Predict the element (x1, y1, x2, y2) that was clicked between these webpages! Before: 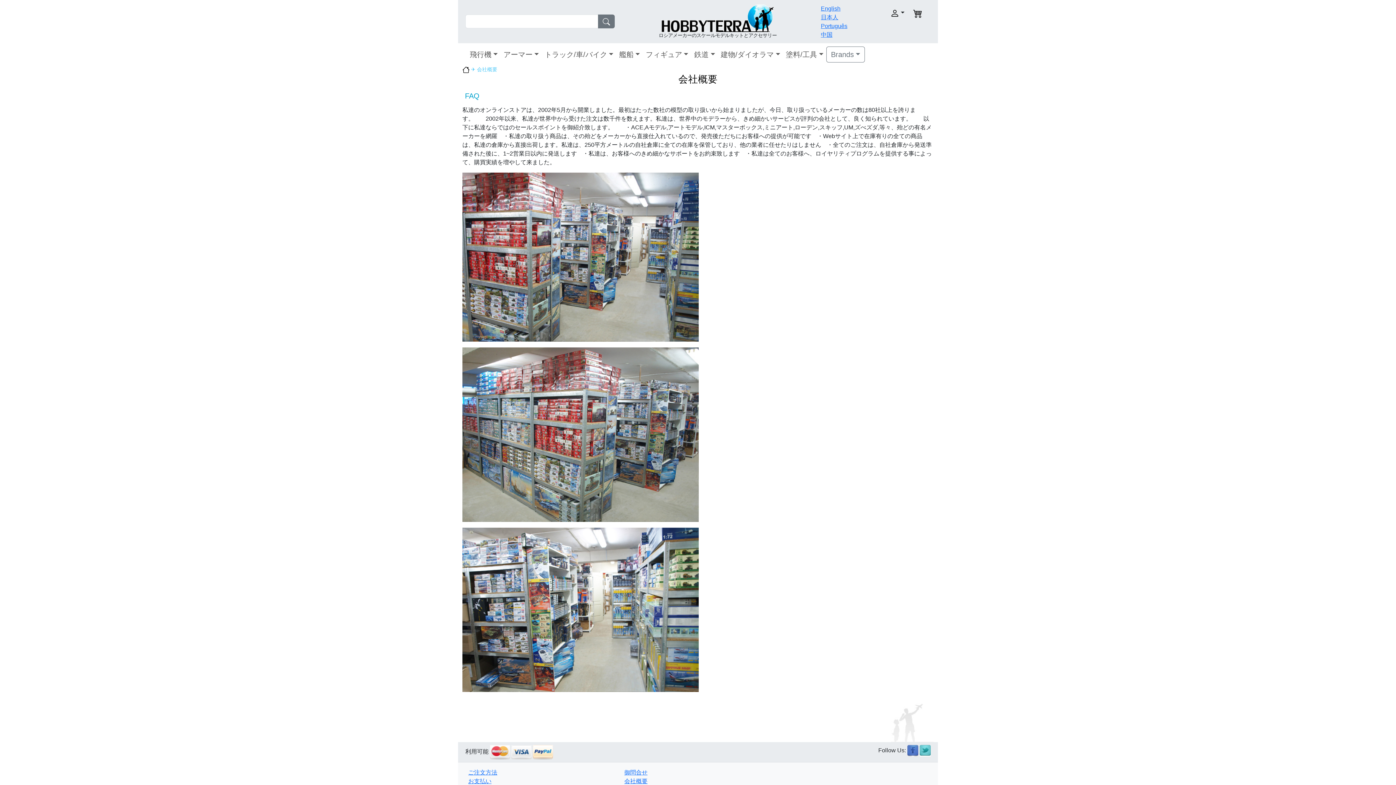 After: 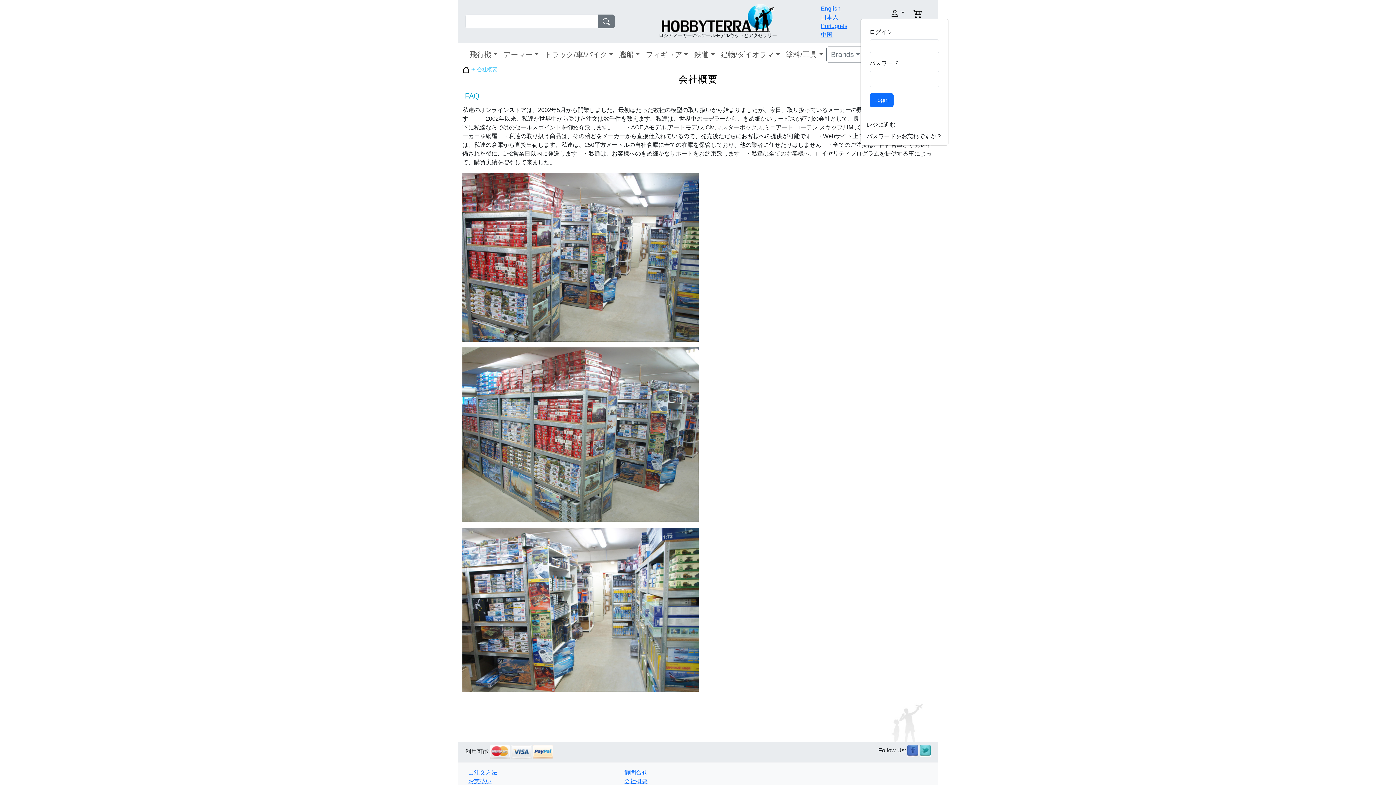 Action: bbox: (860, 8, 904, 17)